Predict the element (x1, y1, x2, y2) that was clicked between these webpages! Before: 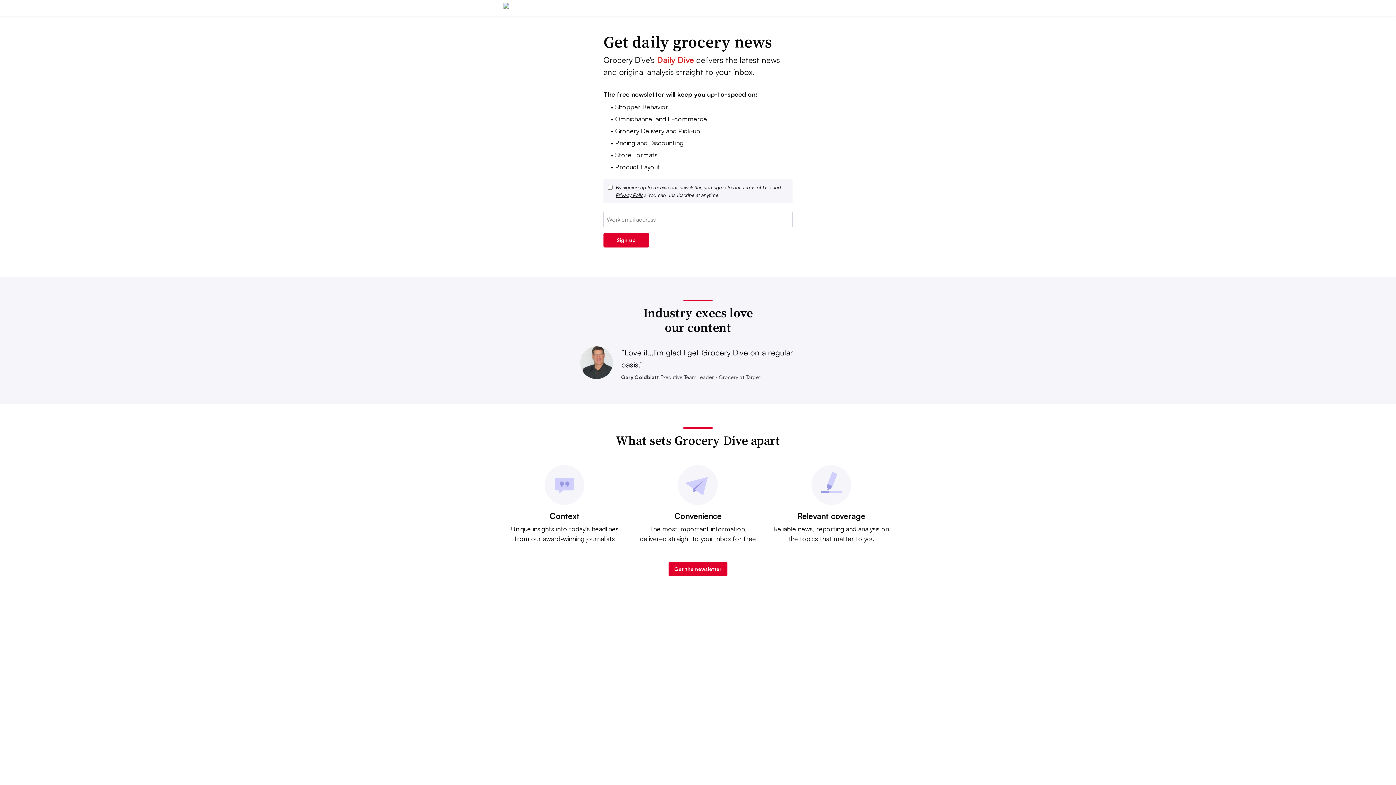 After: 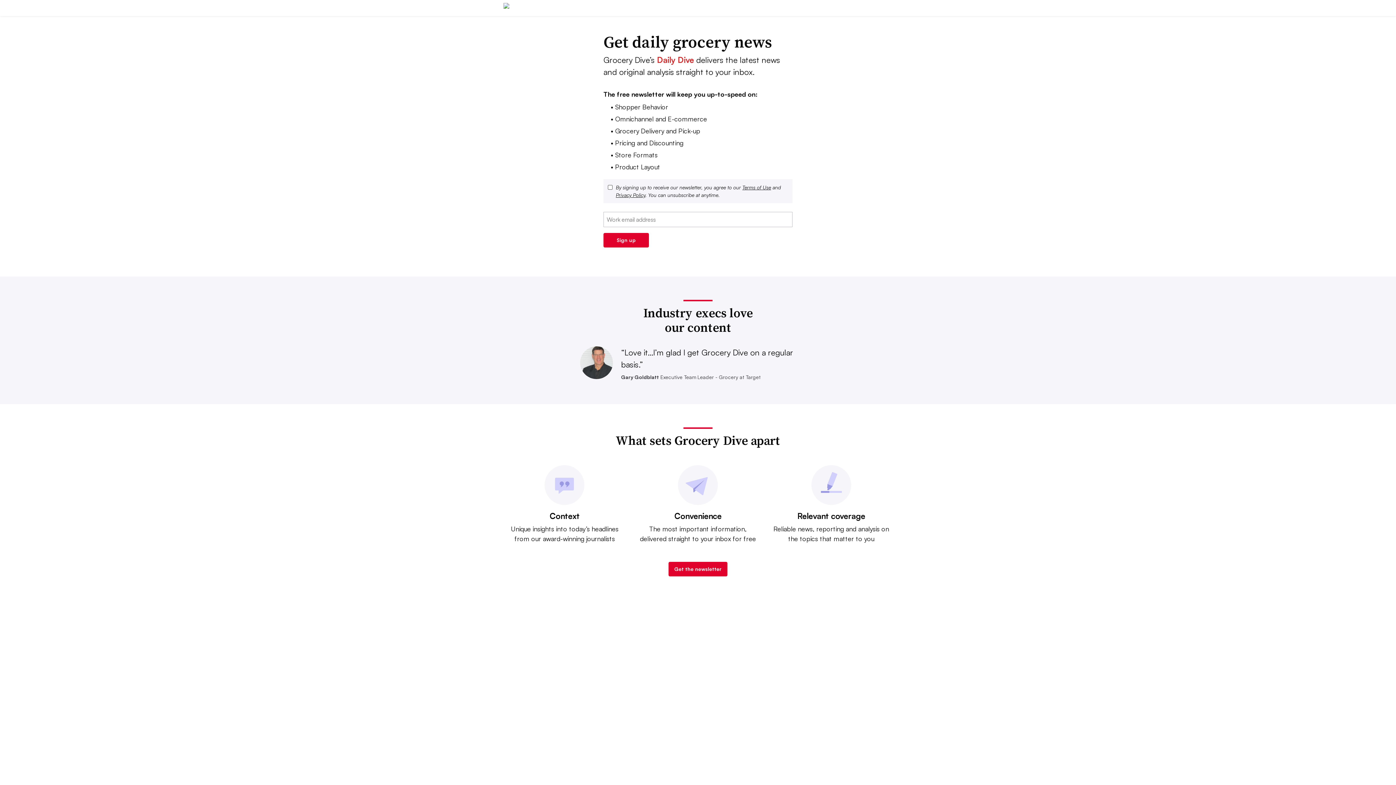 Action: label: Terms of Use bbox: (742, 184, 771, 190)